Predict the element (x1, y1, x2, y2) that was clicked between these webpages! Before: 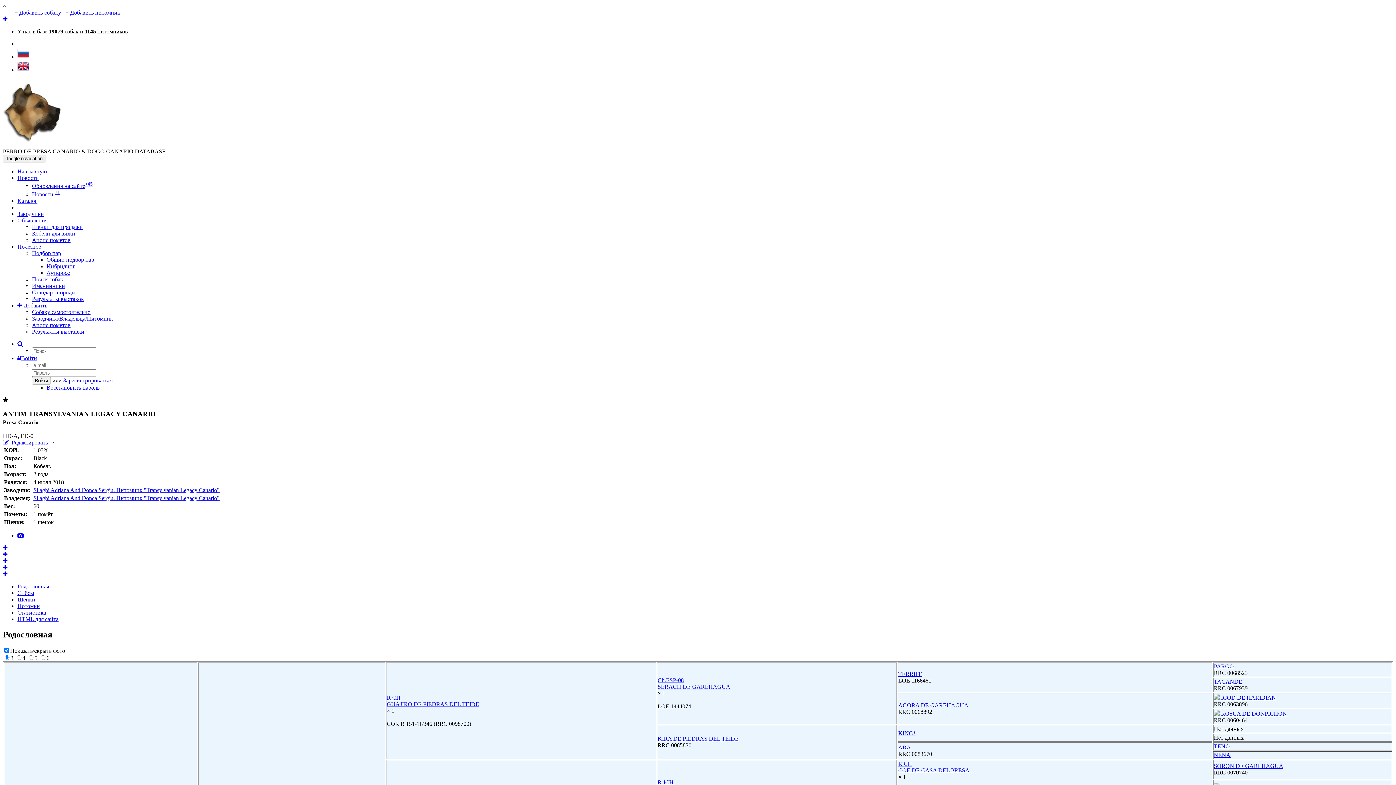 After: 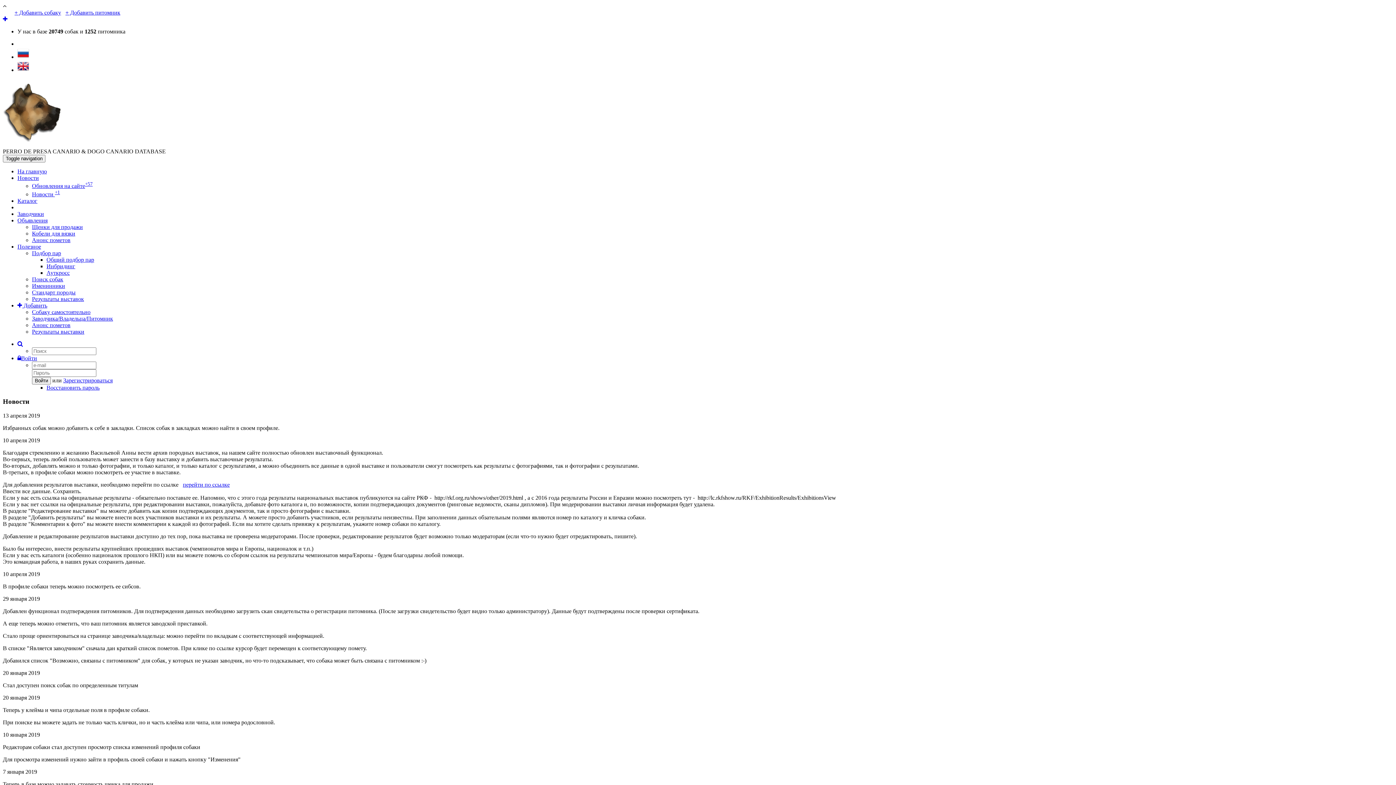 Action: bbox: (32, 191, 60, 197) label: Новости +1